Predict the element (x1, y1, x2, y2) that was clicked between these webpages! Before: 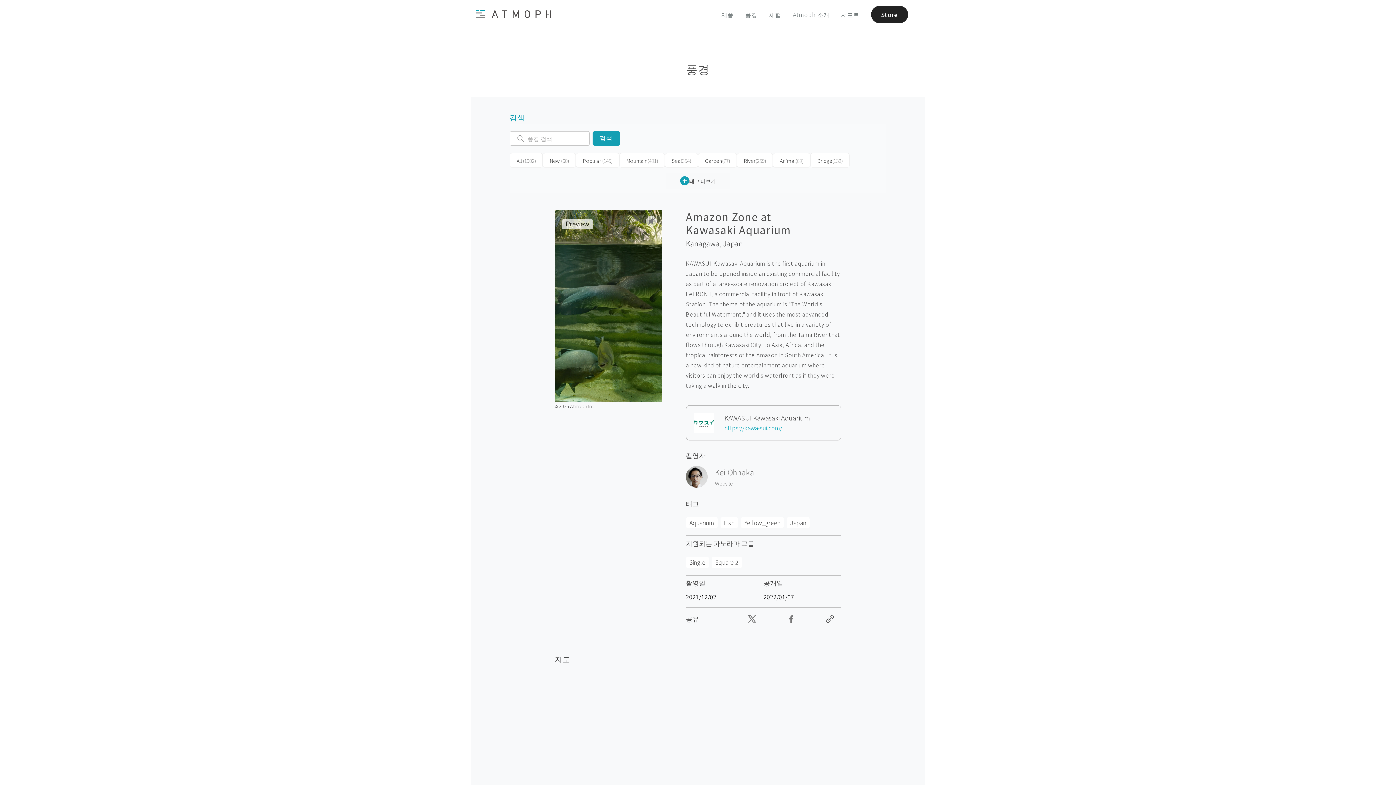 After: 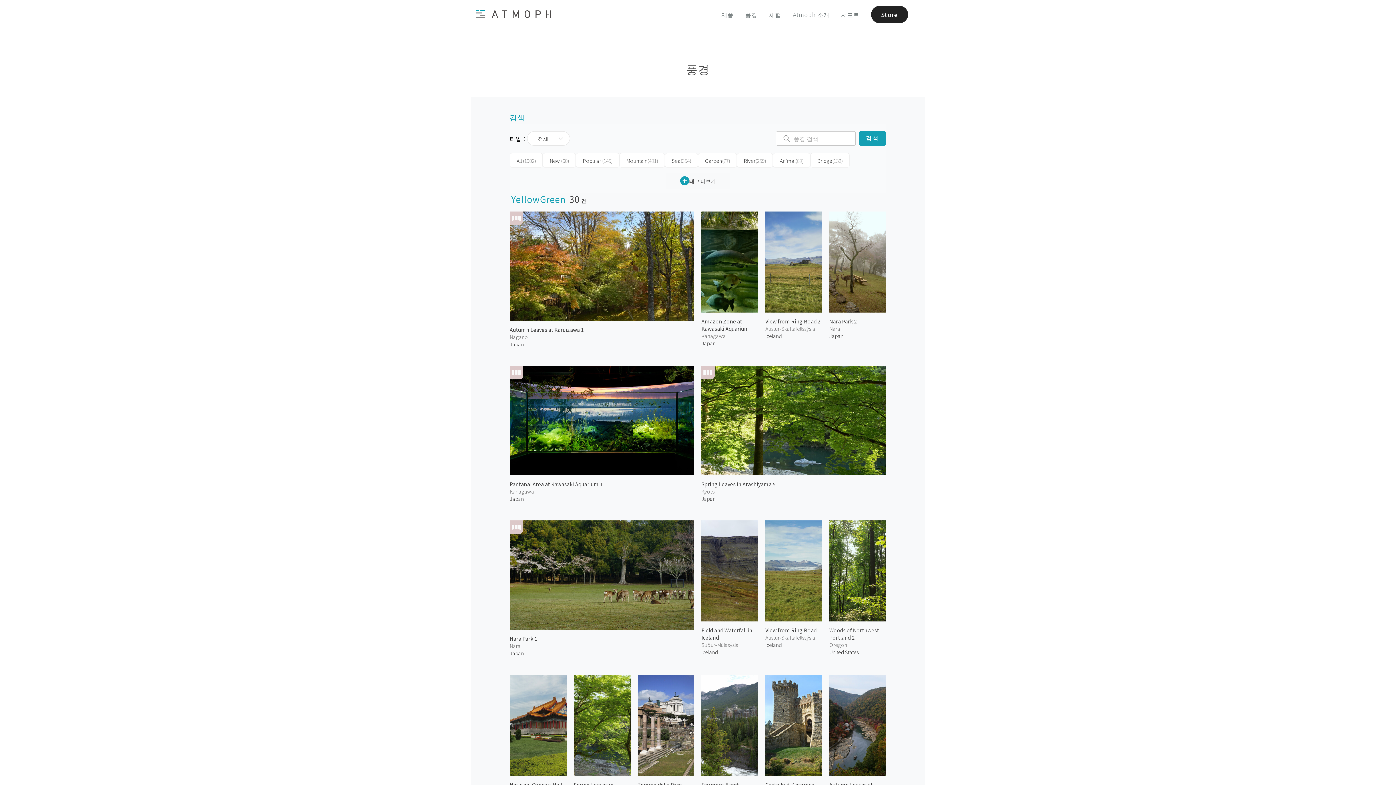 Action: label: Yellow_green bbox: (744, 518, 780, 527)